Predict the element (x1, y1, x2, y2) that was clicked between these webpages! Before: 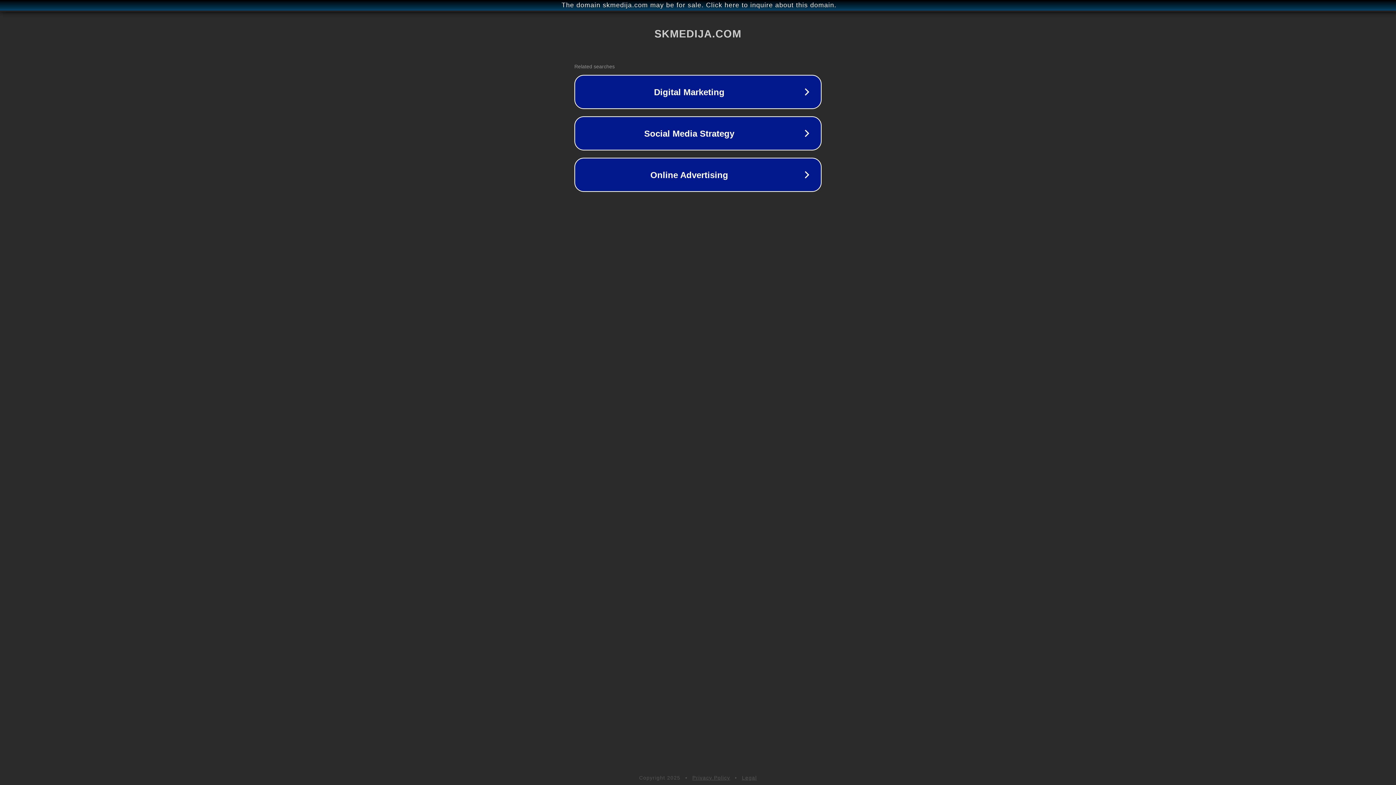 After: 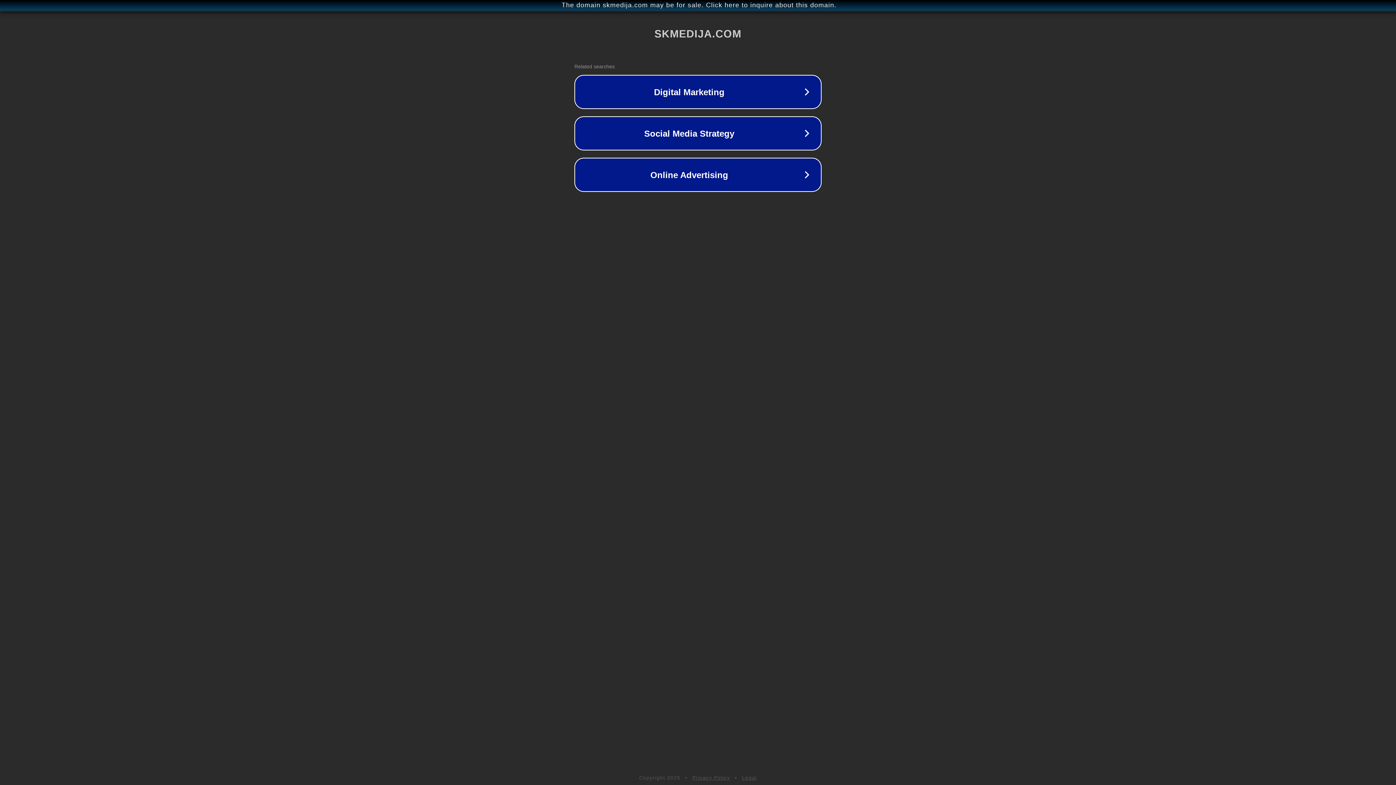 Action: bbox: (742, 775, 757, 781) label: Legal